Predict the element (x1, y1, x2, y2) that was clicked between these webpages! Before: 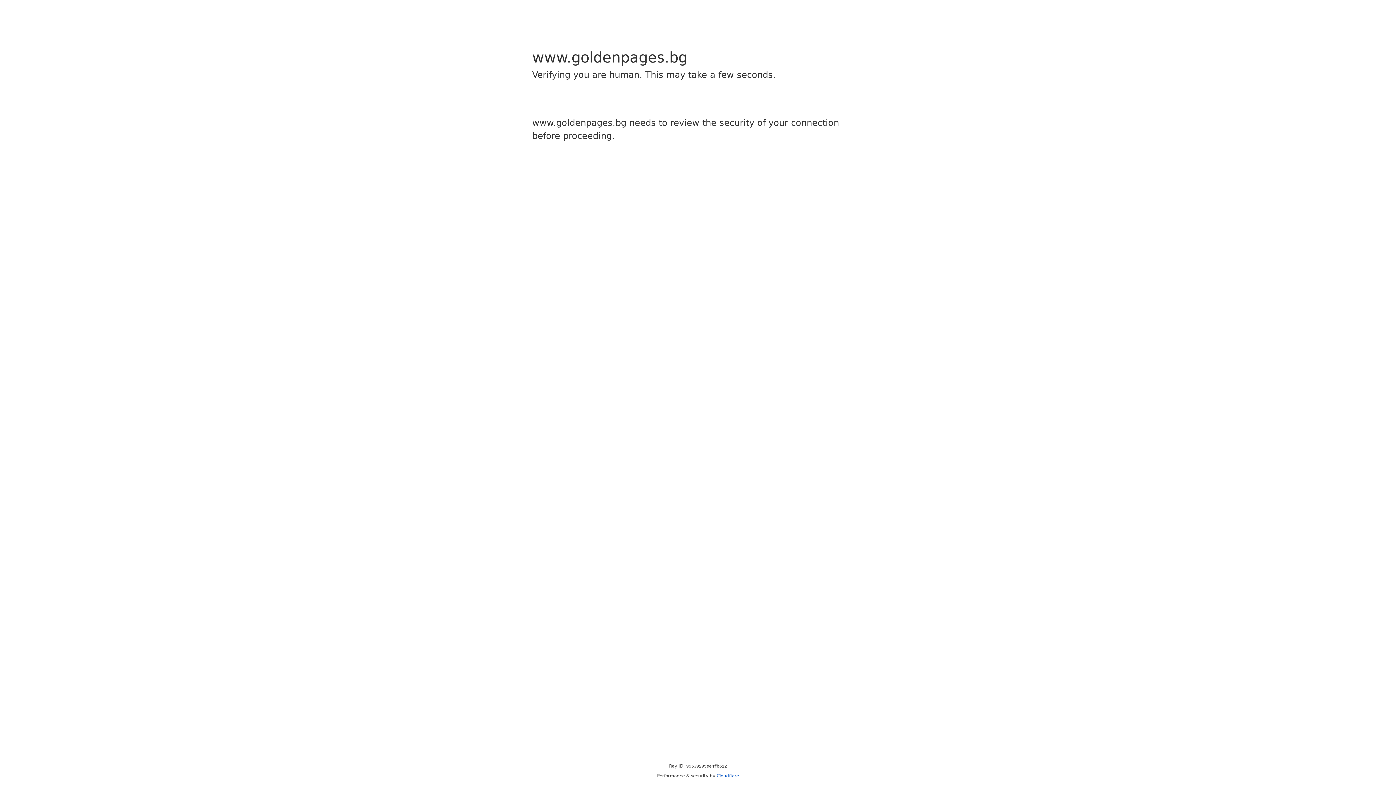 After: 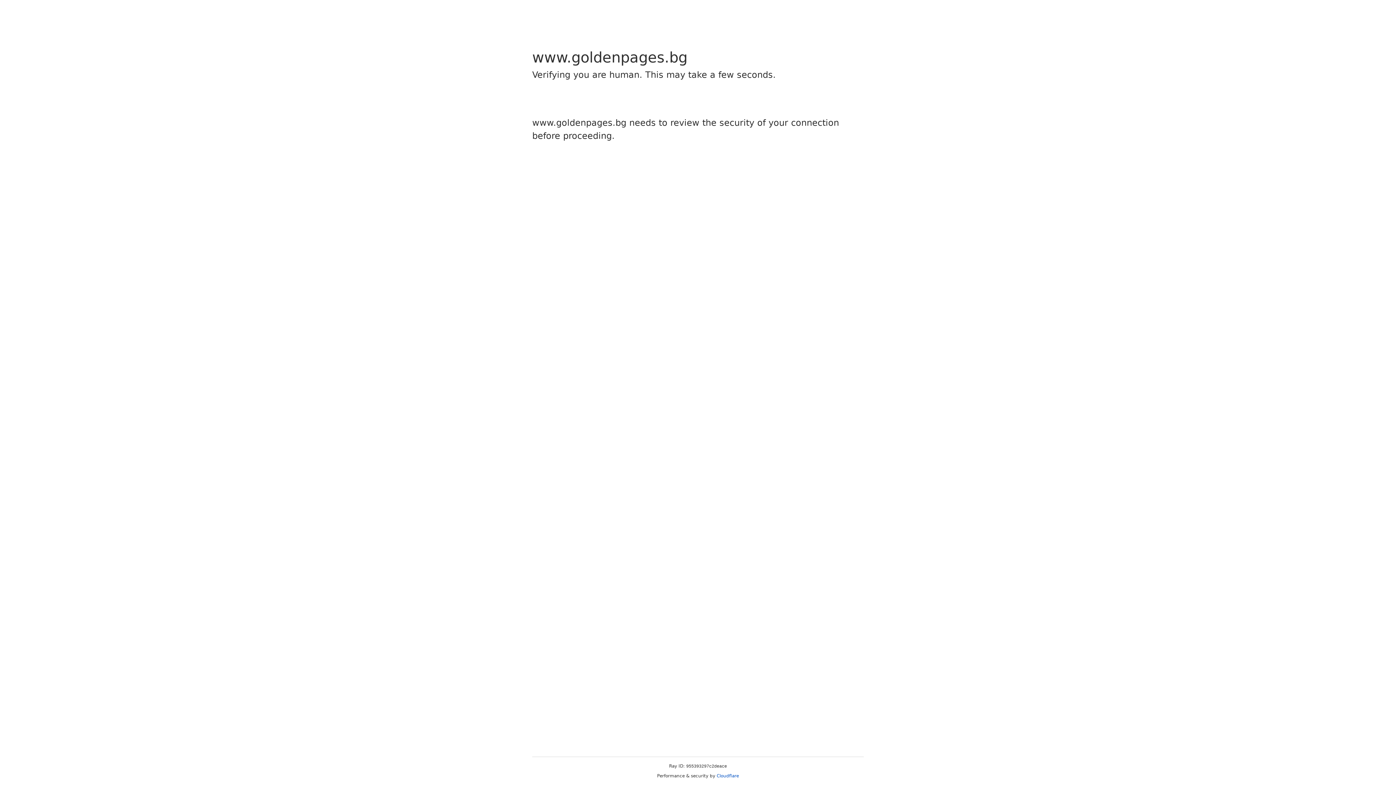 Action: bbox: (716, 773, 739, 778) label: Cloudflare